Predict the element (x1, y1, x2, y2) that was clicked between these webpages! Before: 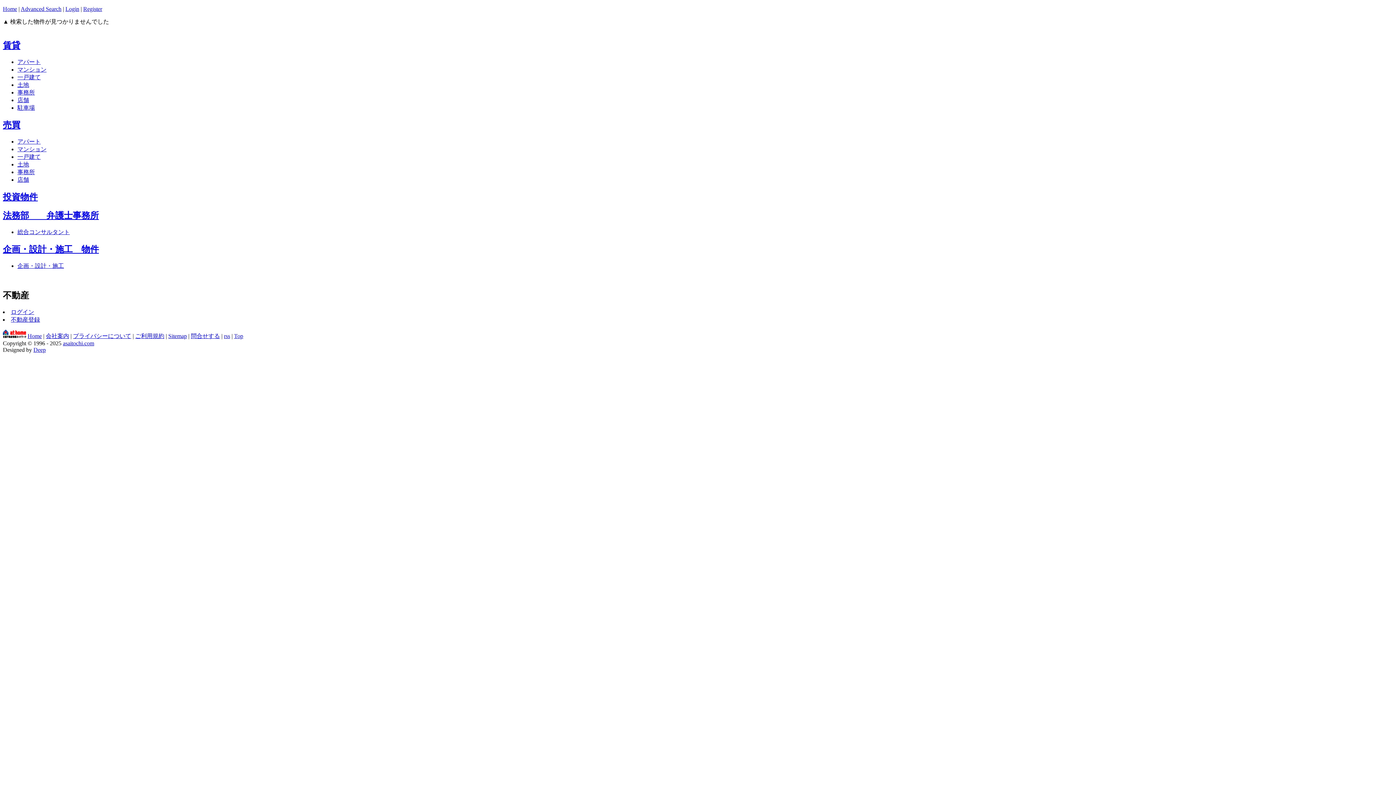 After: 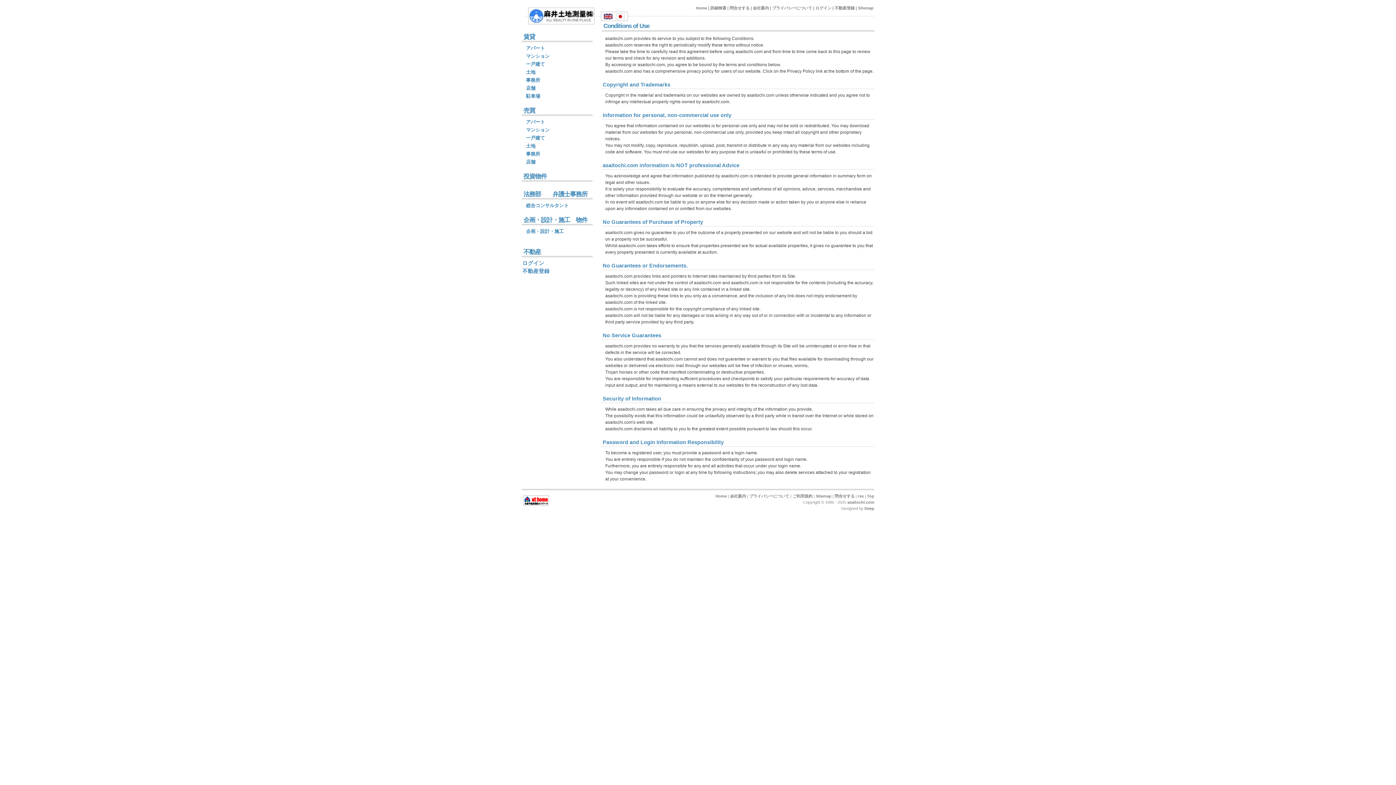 Action: bbox: (135, 333, 164, 339) label: ご利用規約